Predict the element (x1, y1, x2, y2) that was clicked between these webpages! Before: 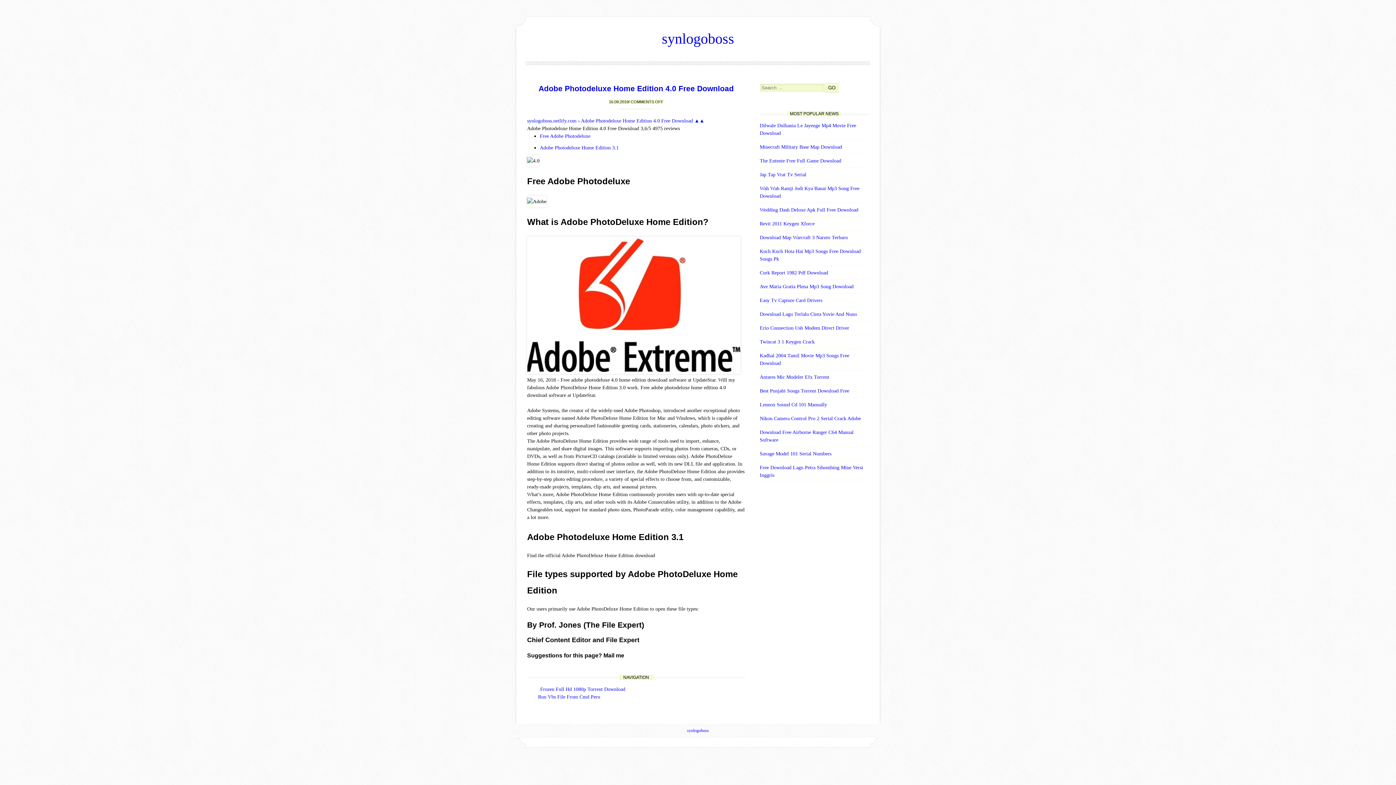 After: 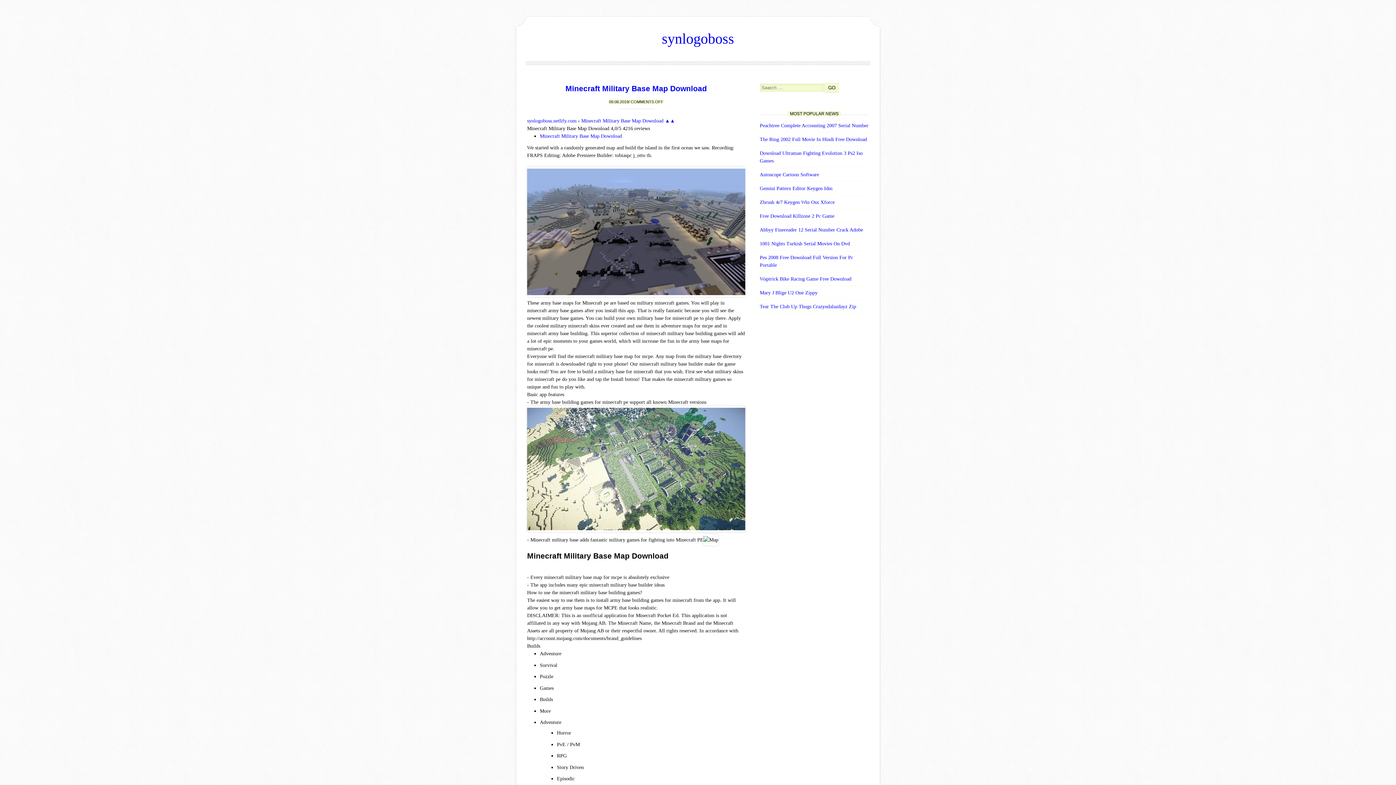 Action: bbox: (760, 144, 842, 149) label: Minecraft Military Base Map Download